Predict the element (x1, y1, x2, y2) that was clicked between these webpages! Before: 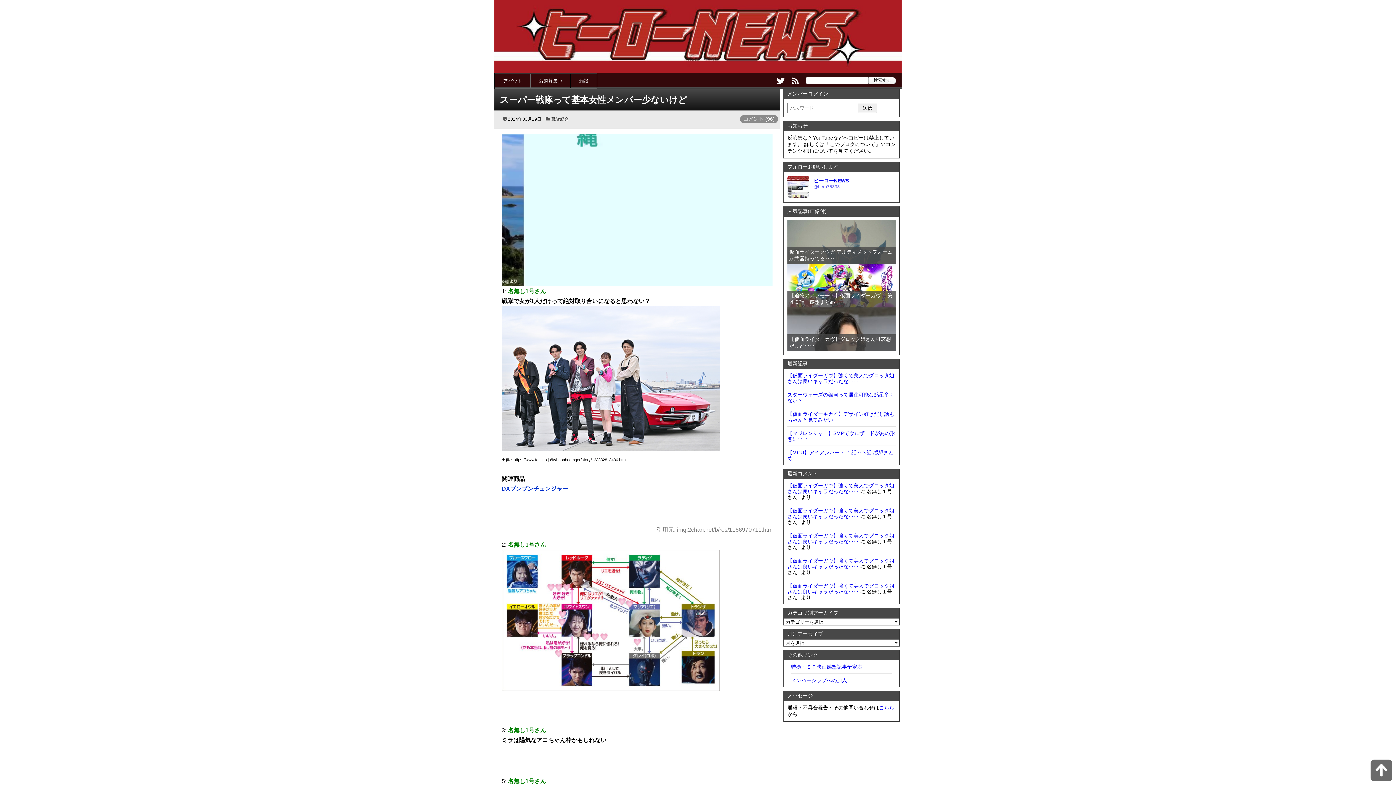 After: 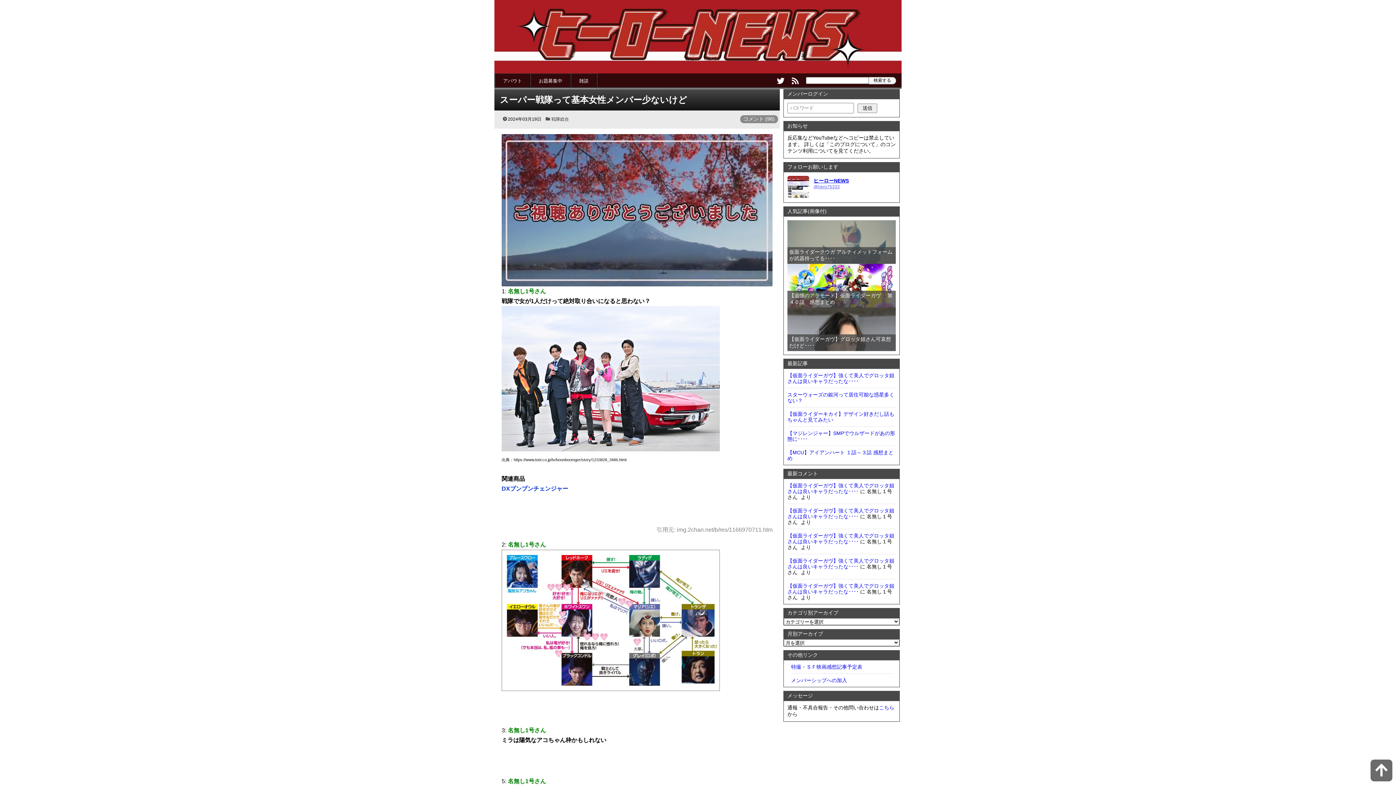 Action: bbox: (787, 177, 896, 189) label: ヒーローNEWS
@hero75333